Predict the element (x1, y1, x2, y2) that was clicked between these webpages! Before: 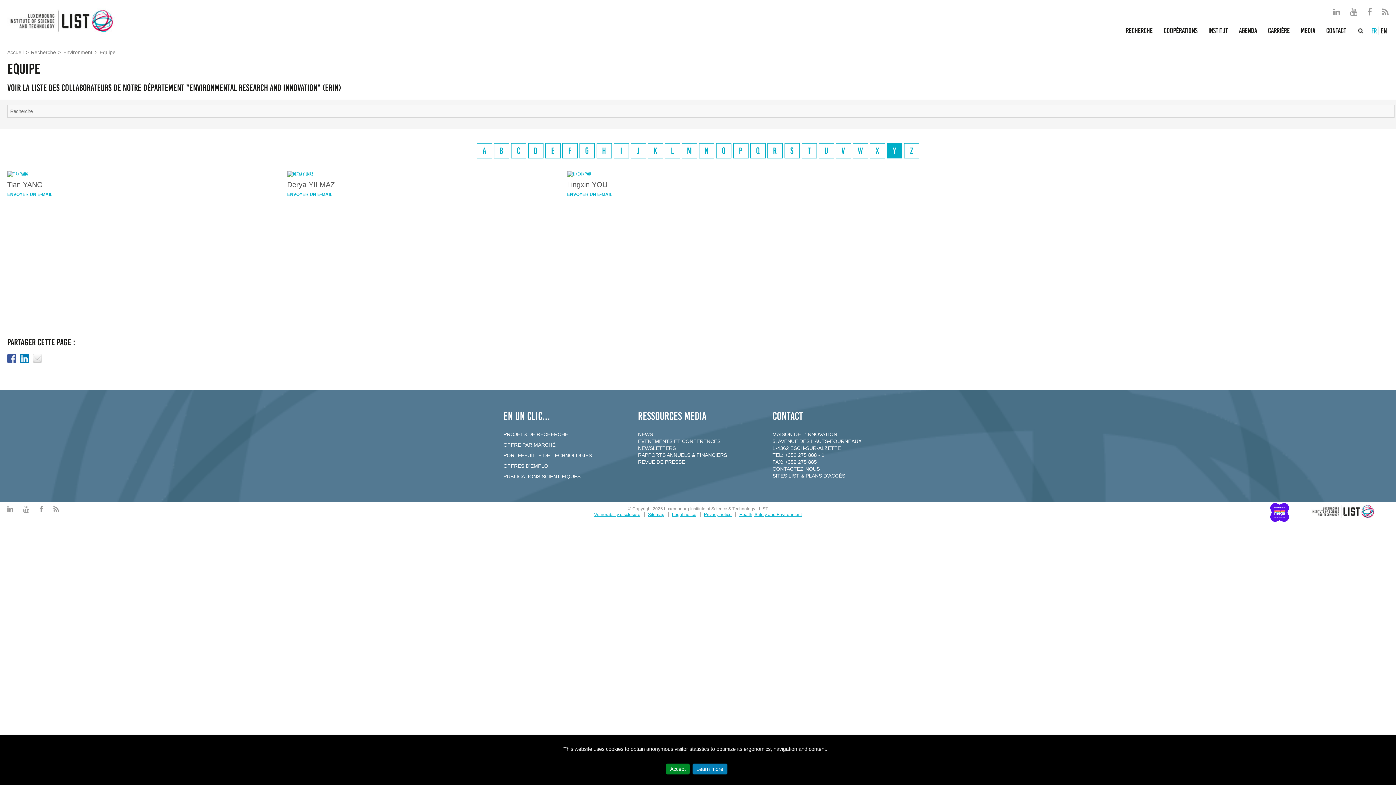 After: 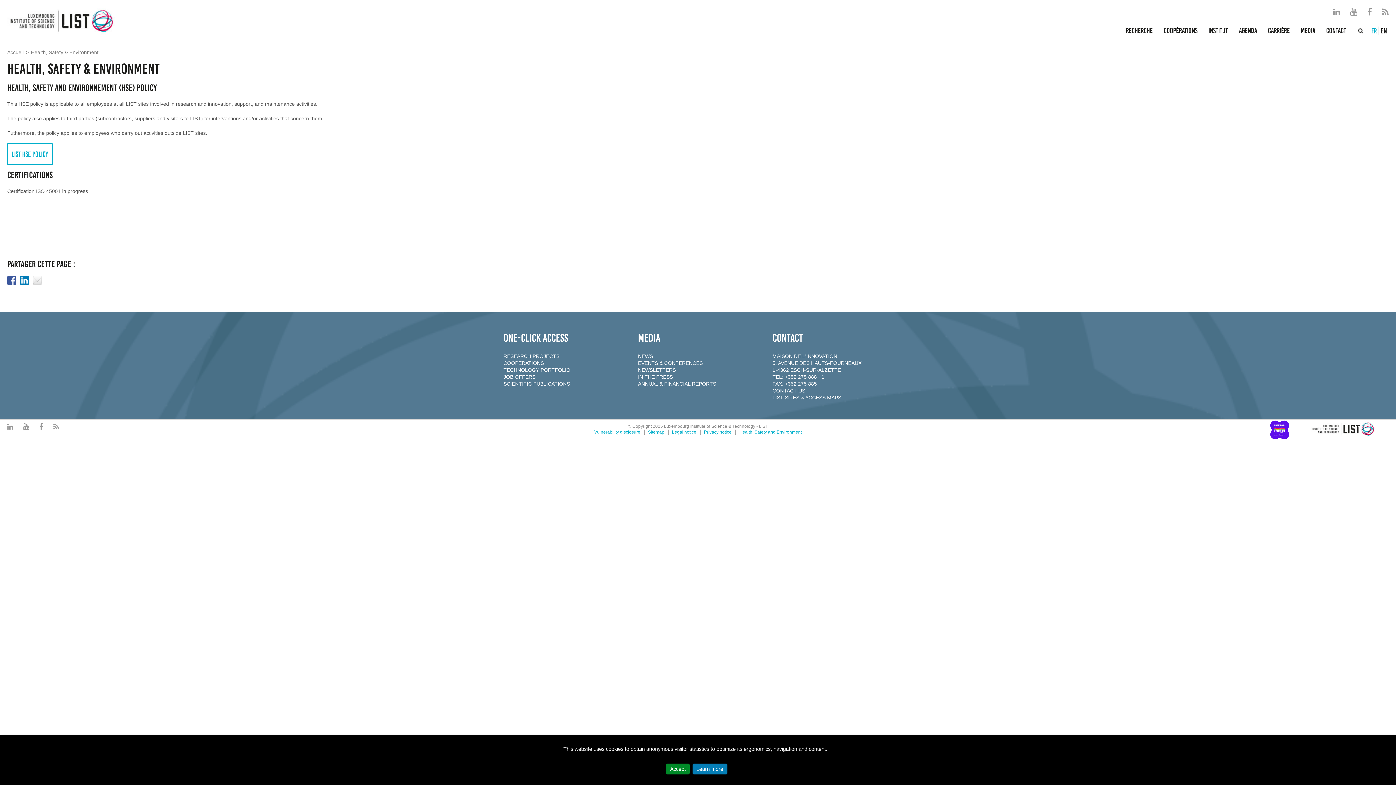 Action: bbox: (739, 512, 802, 517) label: Health, Safety and Environment